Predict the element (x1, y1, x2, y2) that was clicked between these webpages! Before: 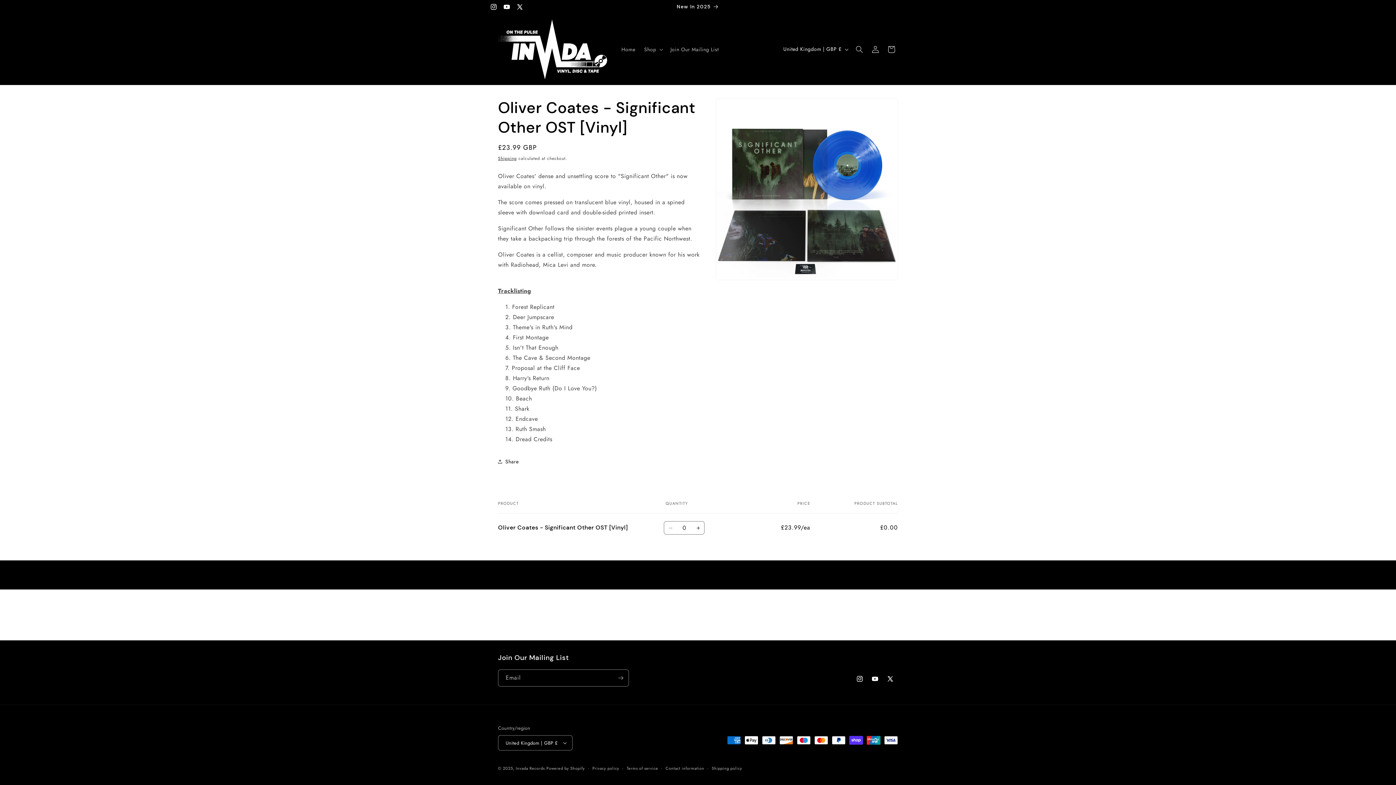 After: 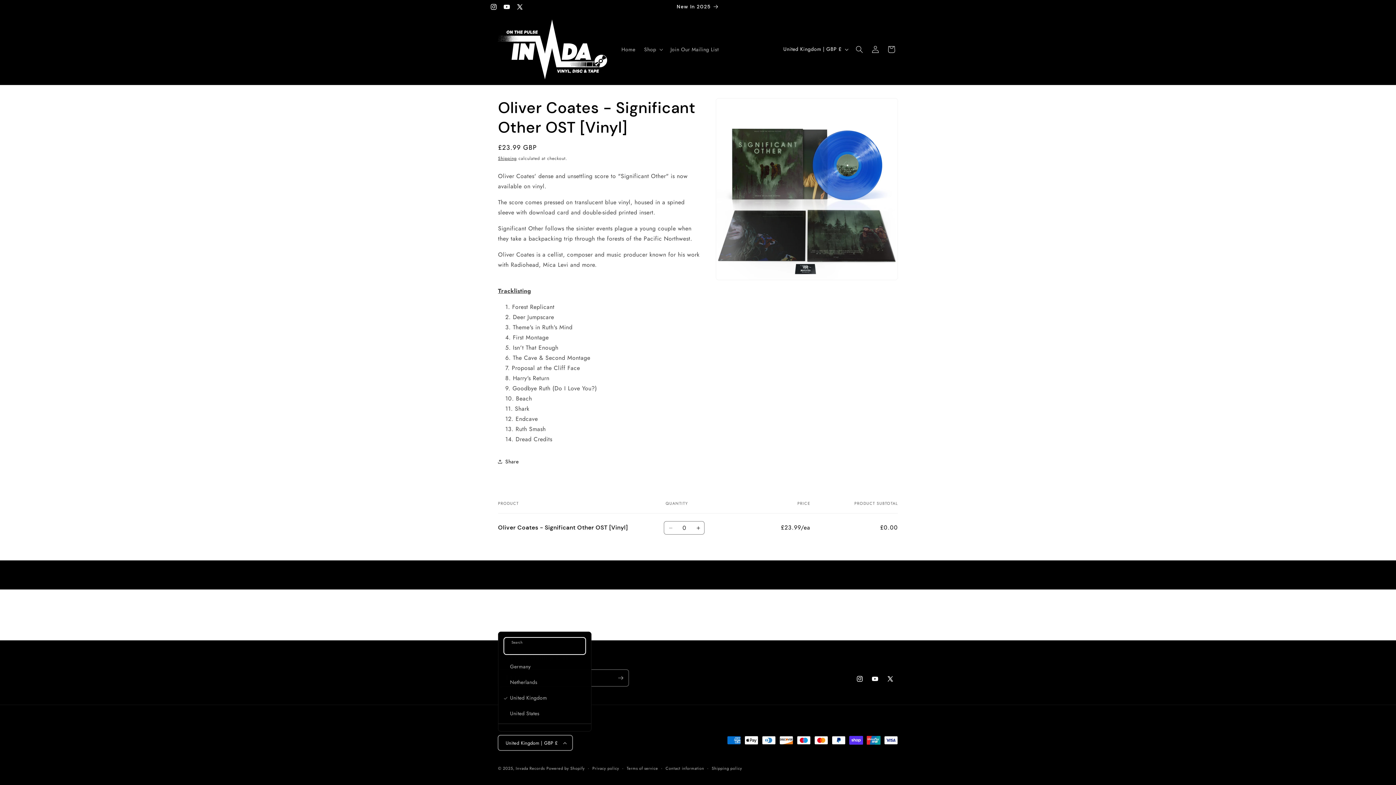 Action: label: United Kingdom | GBP £ bbox: (498, 735, 572, 750)